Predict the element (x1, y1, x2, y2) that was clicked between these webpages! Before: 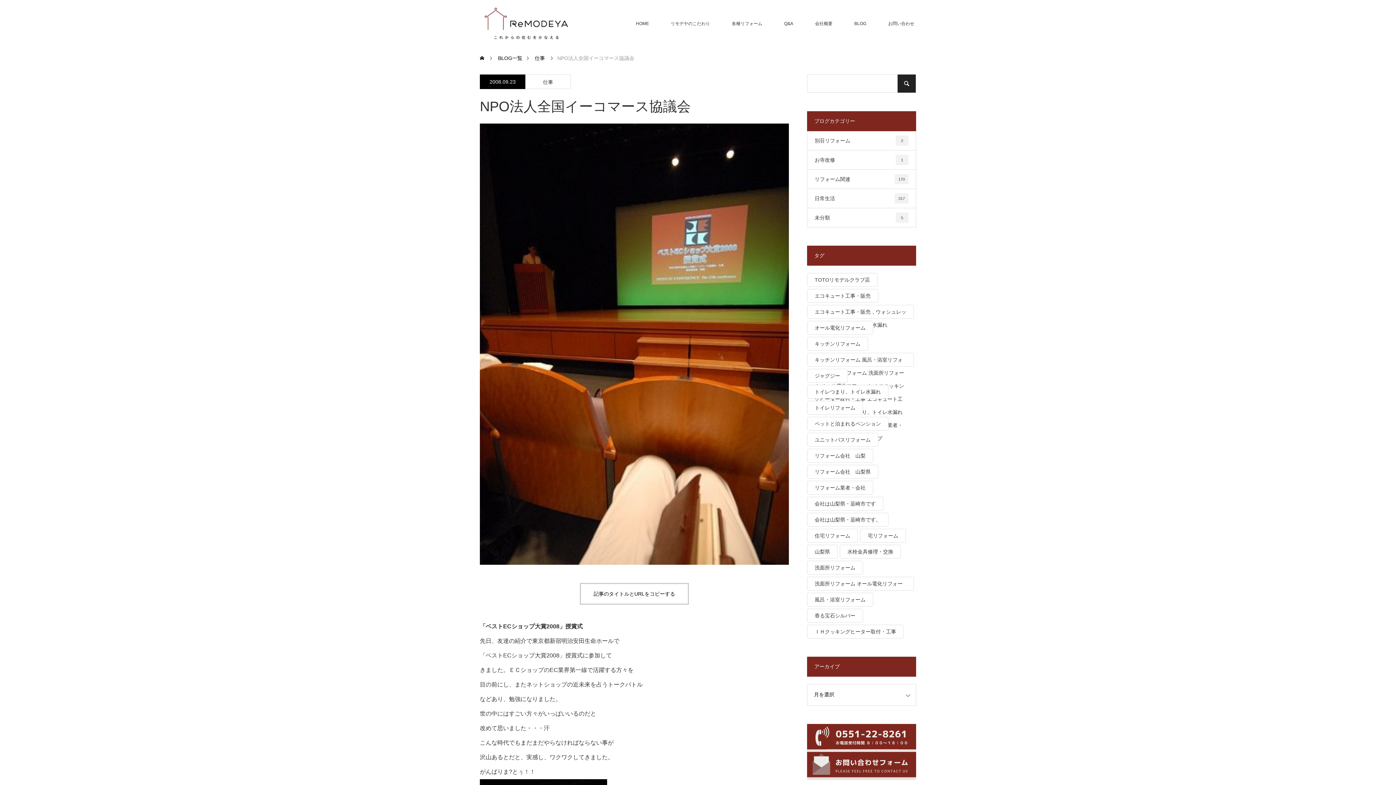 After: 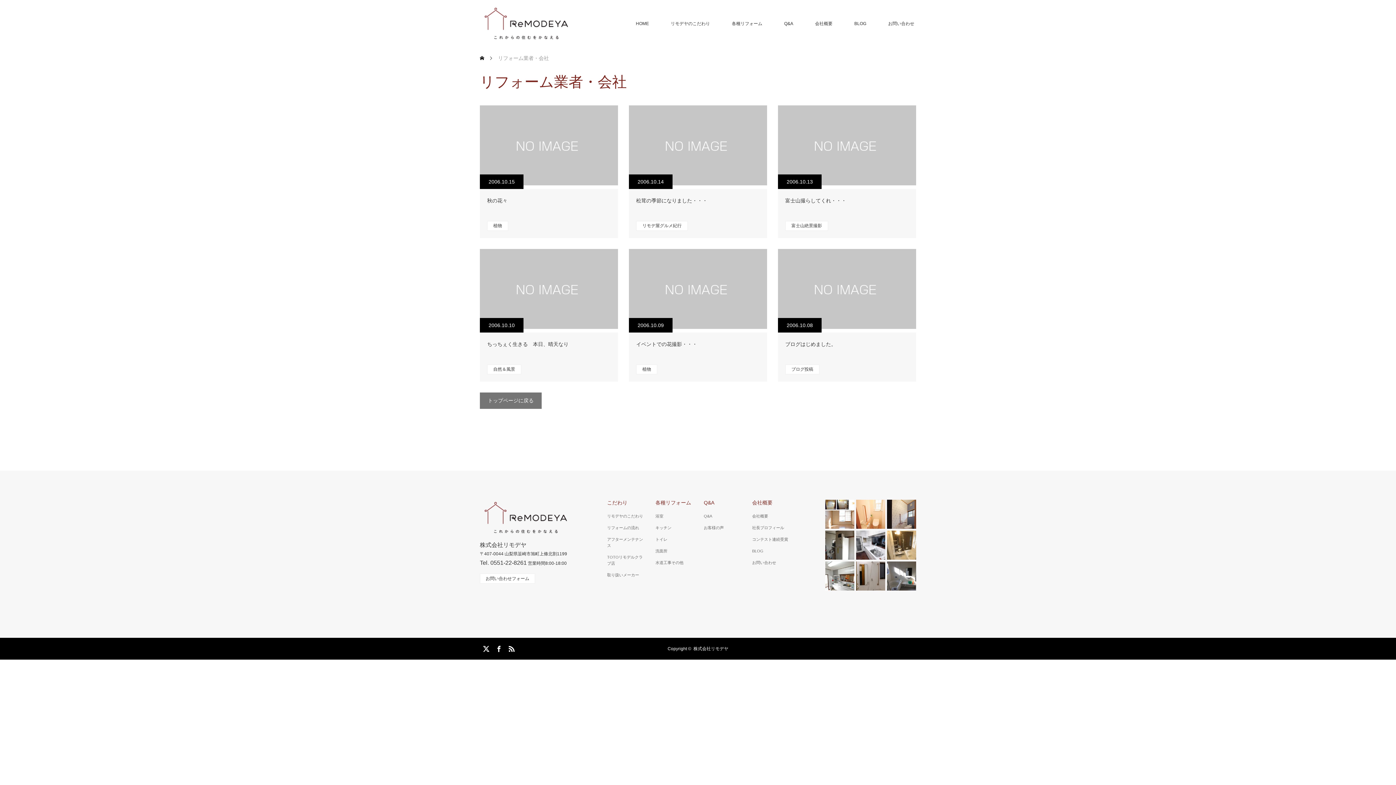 Action: label: リフォーム業者・会社 (6個の項目) bbox: (807, 481, 873, 494)